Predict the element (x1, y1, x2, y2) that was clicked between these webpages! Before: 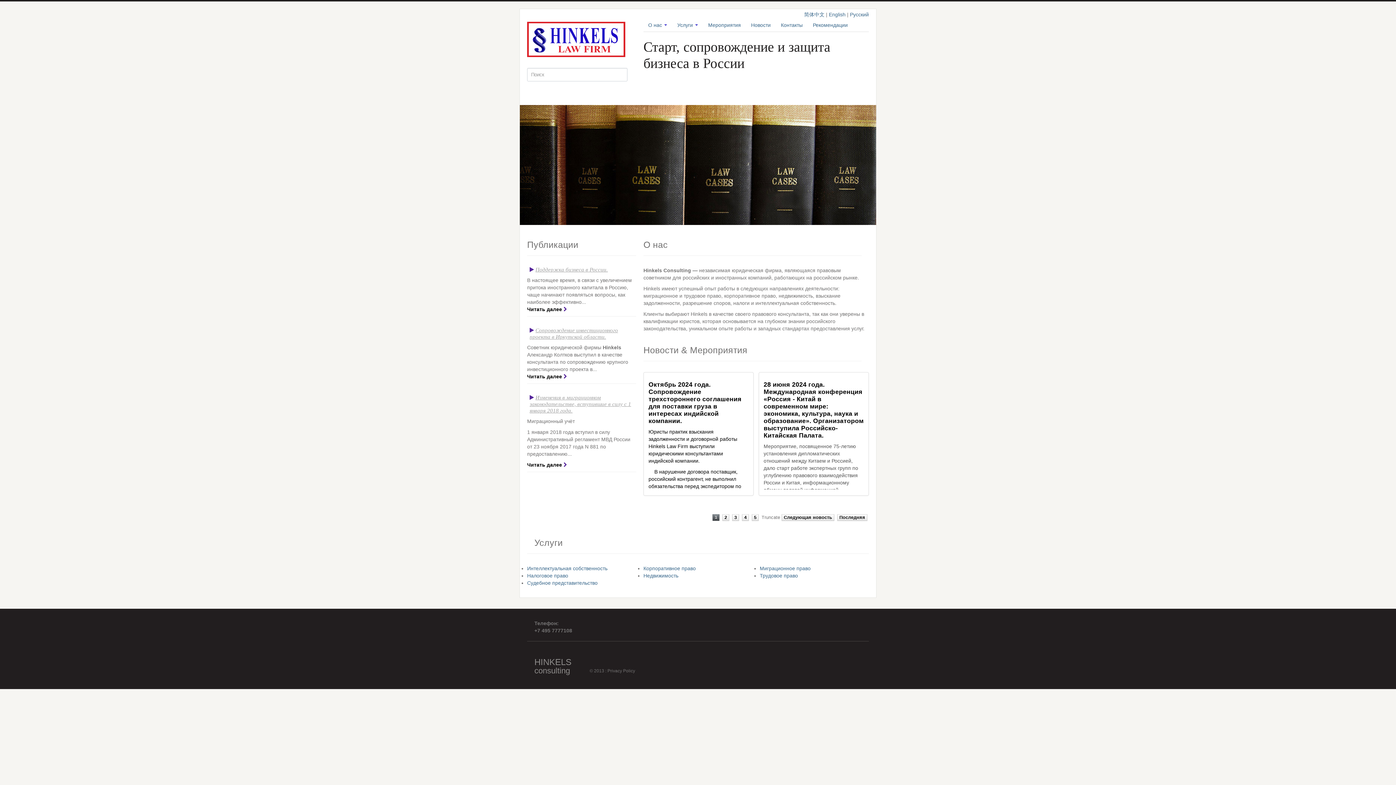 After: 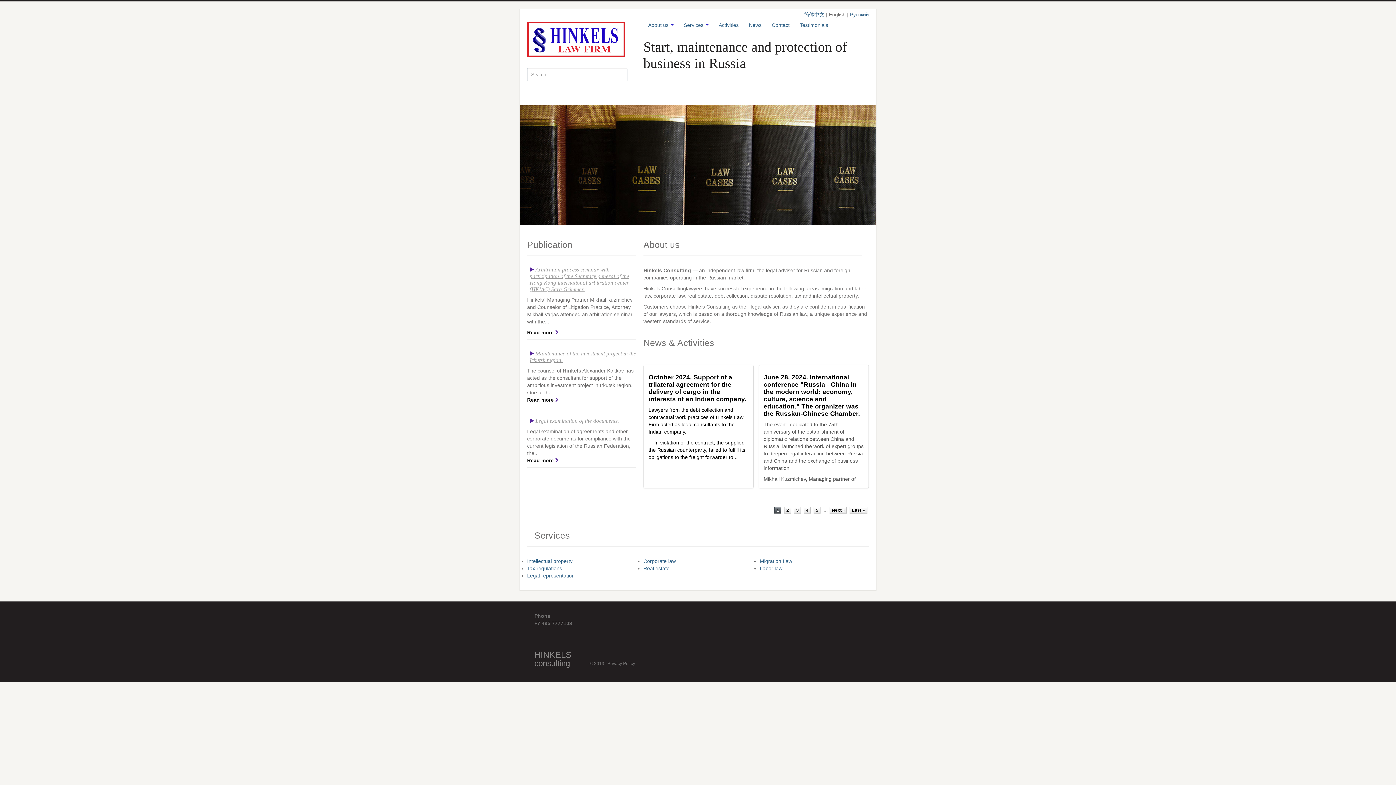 Action: label: English bbox: (829, 11, 845, 17)